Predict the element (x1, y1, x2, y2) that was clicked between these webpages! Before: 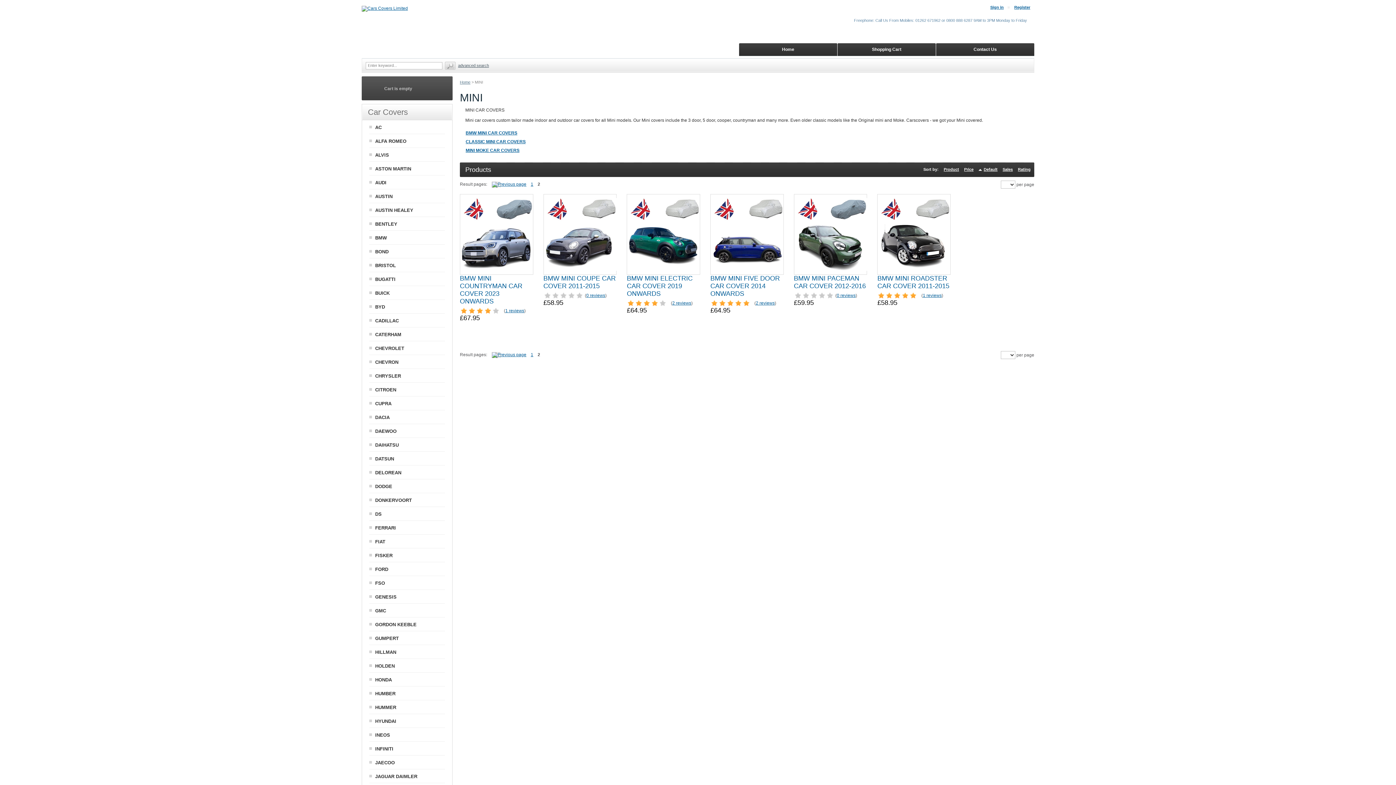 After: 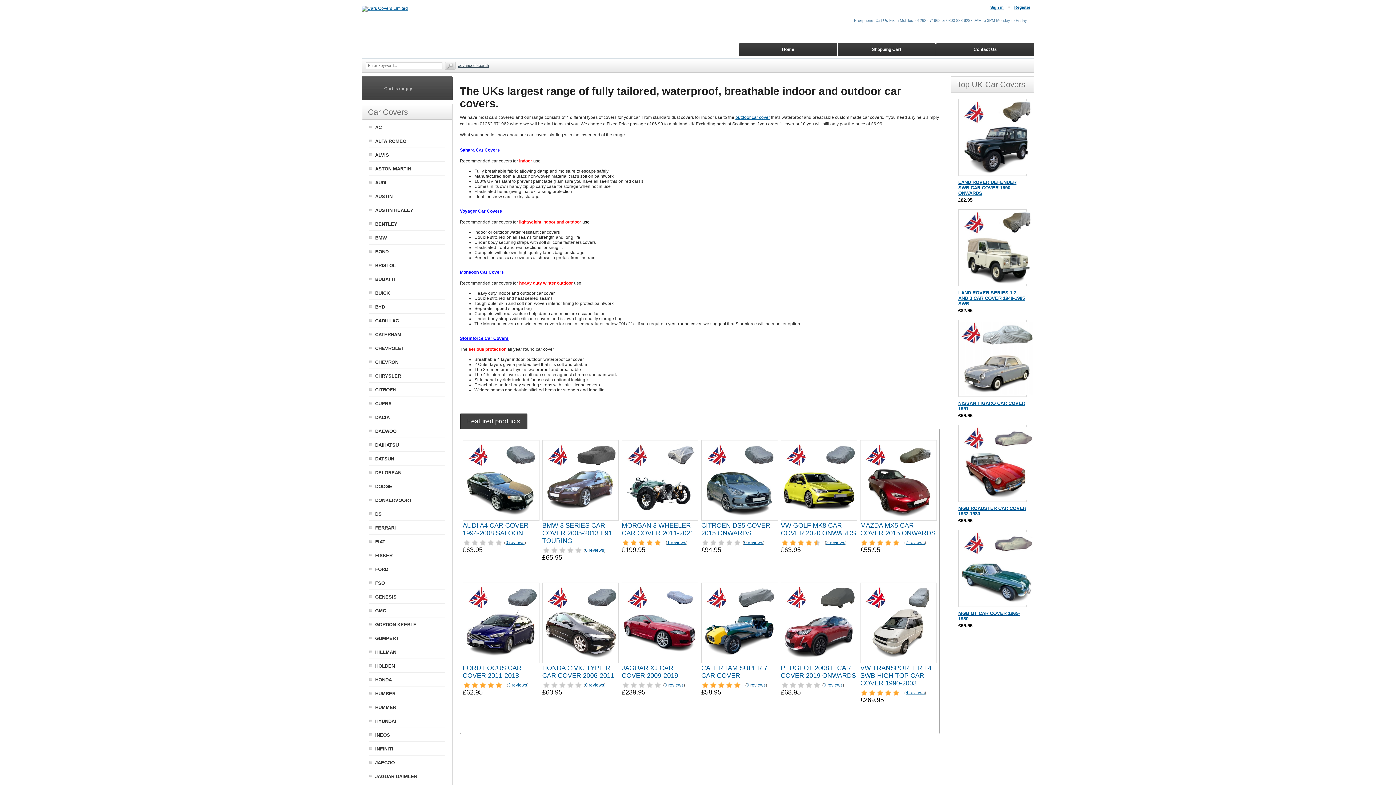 Action: bbox: (739, 43, 837, 56) label: Home